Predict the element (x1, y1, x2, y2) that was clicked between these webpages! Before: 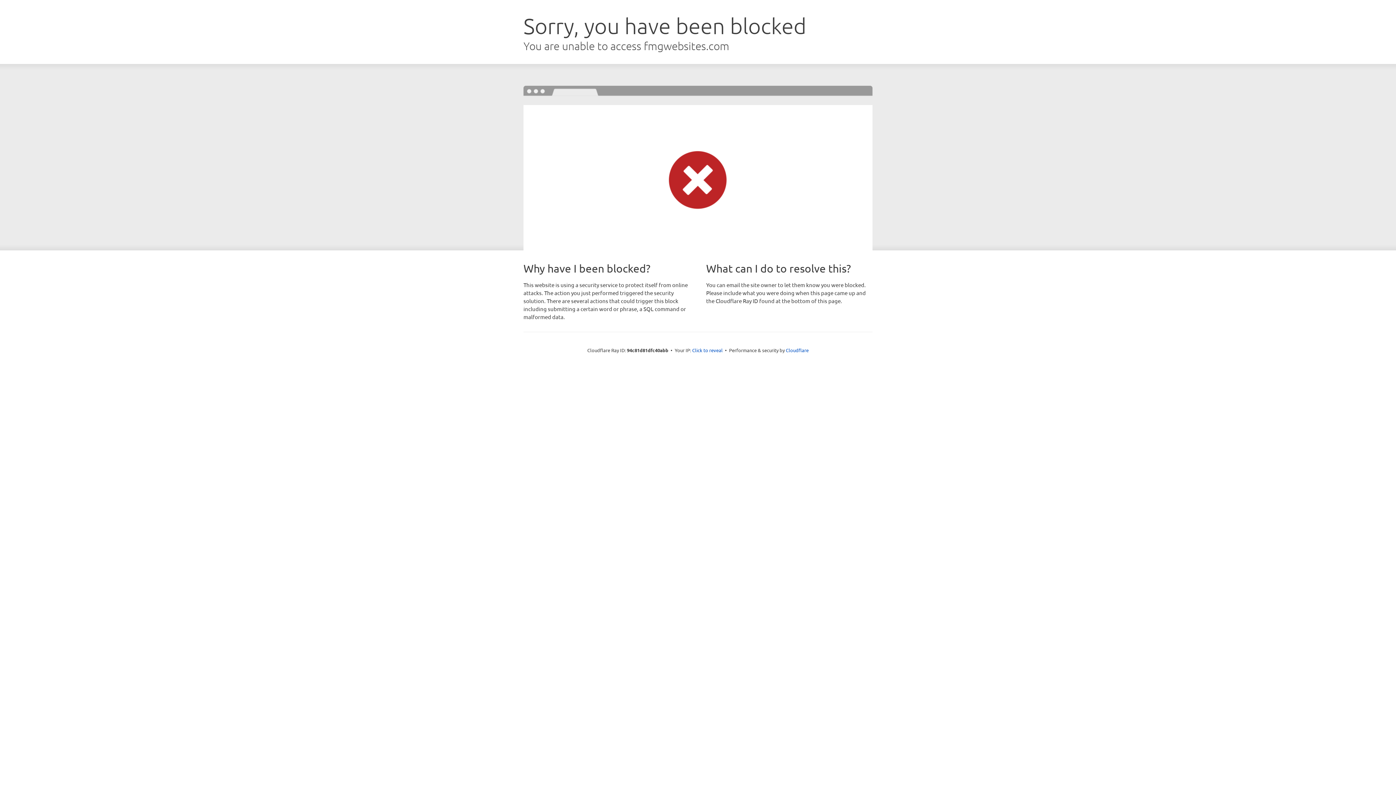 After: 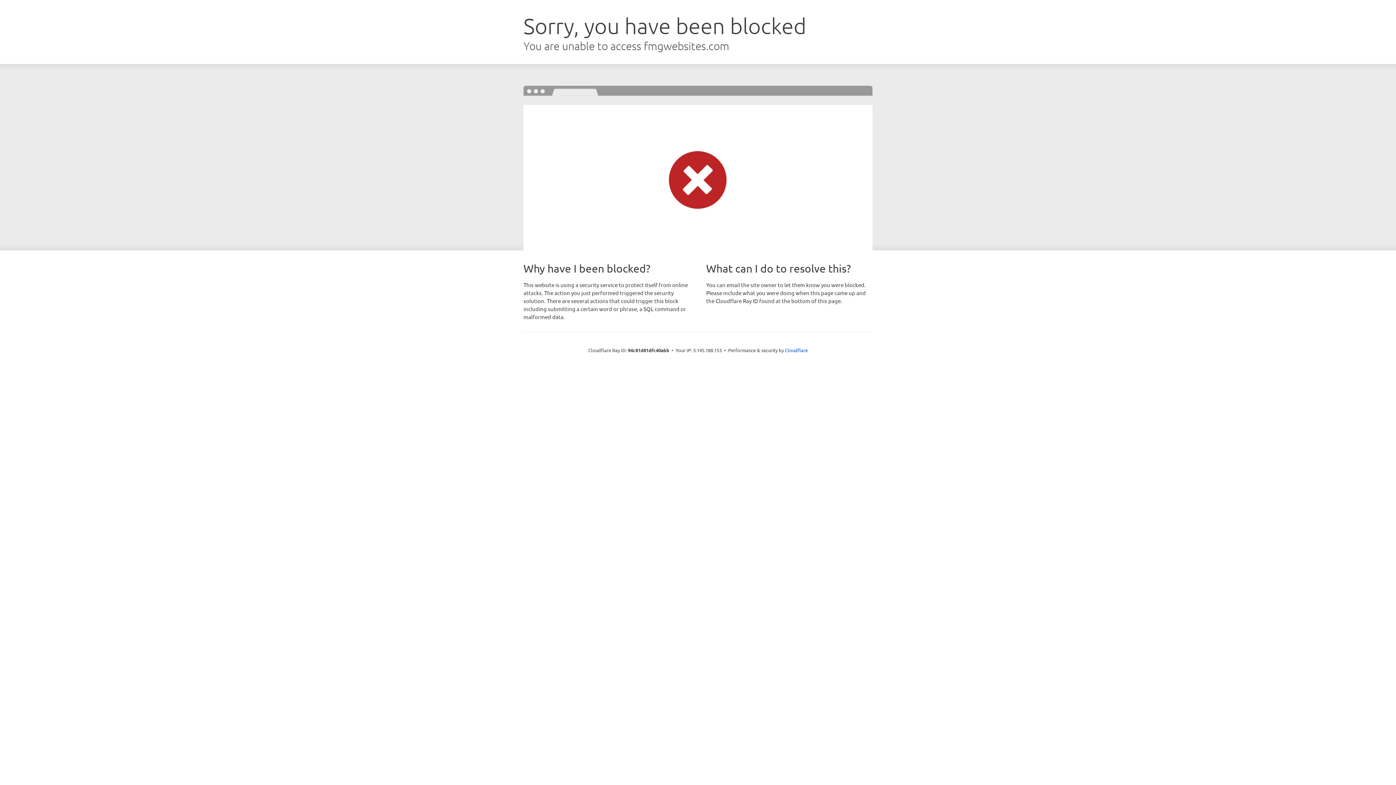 Action: label: Click to reveal bbox: (692, 346, 722, 353)